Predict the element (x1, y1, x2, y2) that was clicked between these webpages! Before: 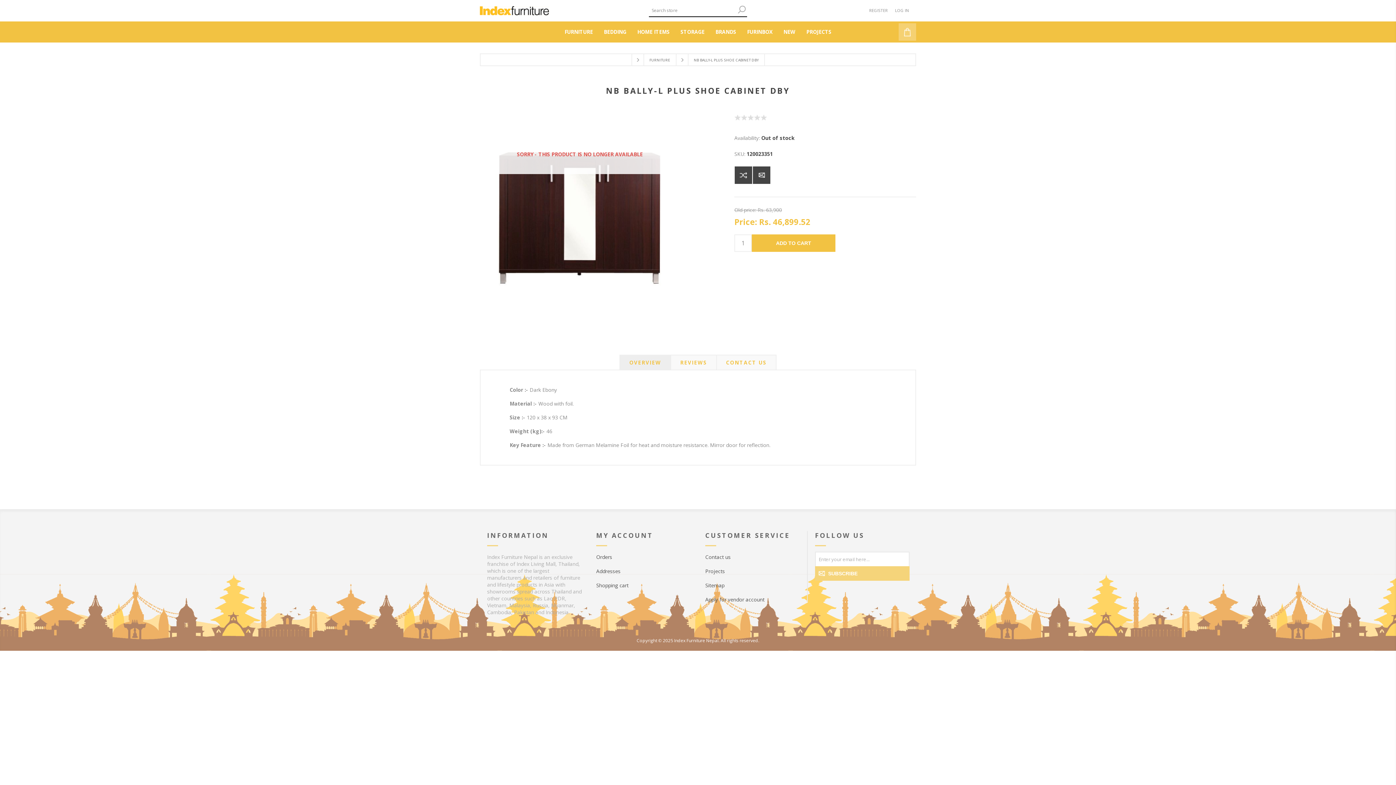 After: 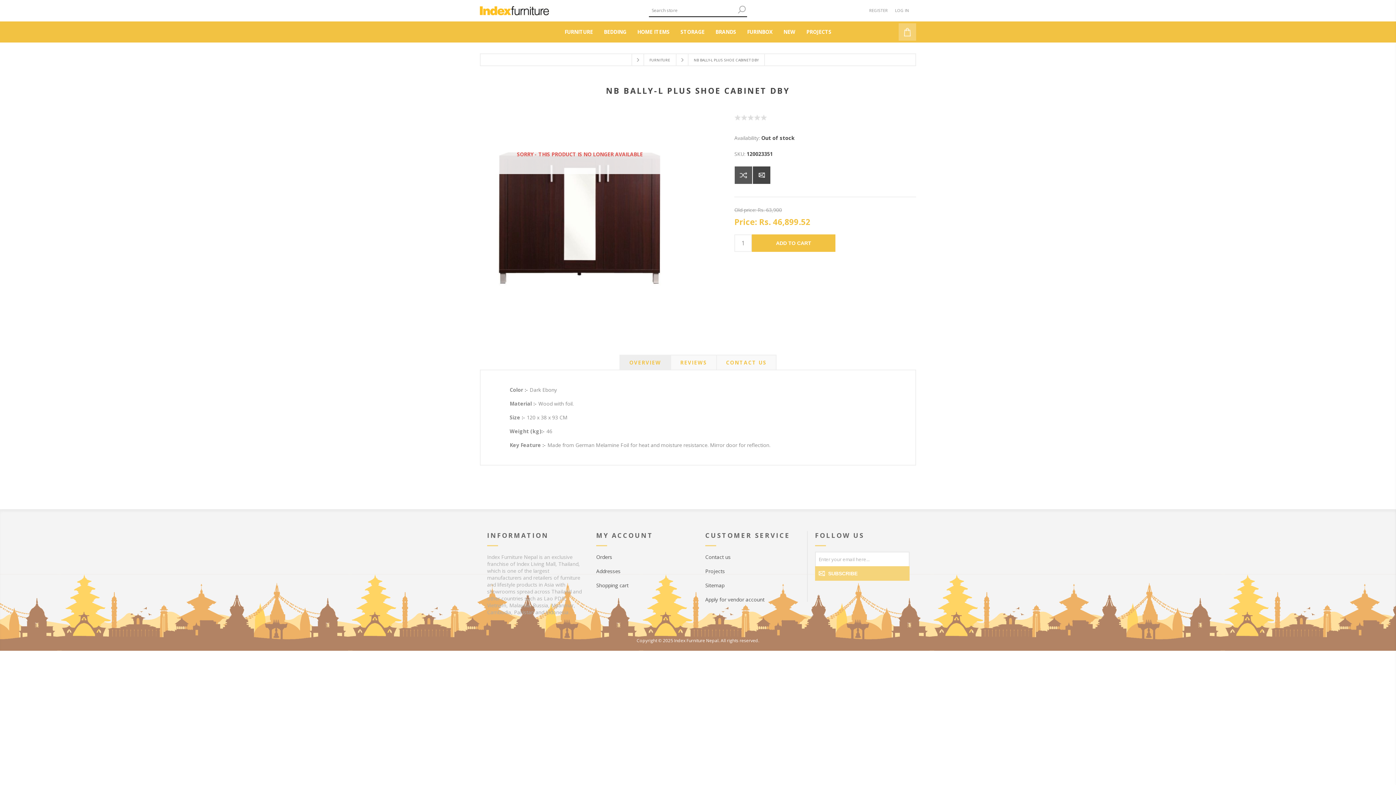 Action: label: Add to compare list bbox: (734, 166, 752, 184)